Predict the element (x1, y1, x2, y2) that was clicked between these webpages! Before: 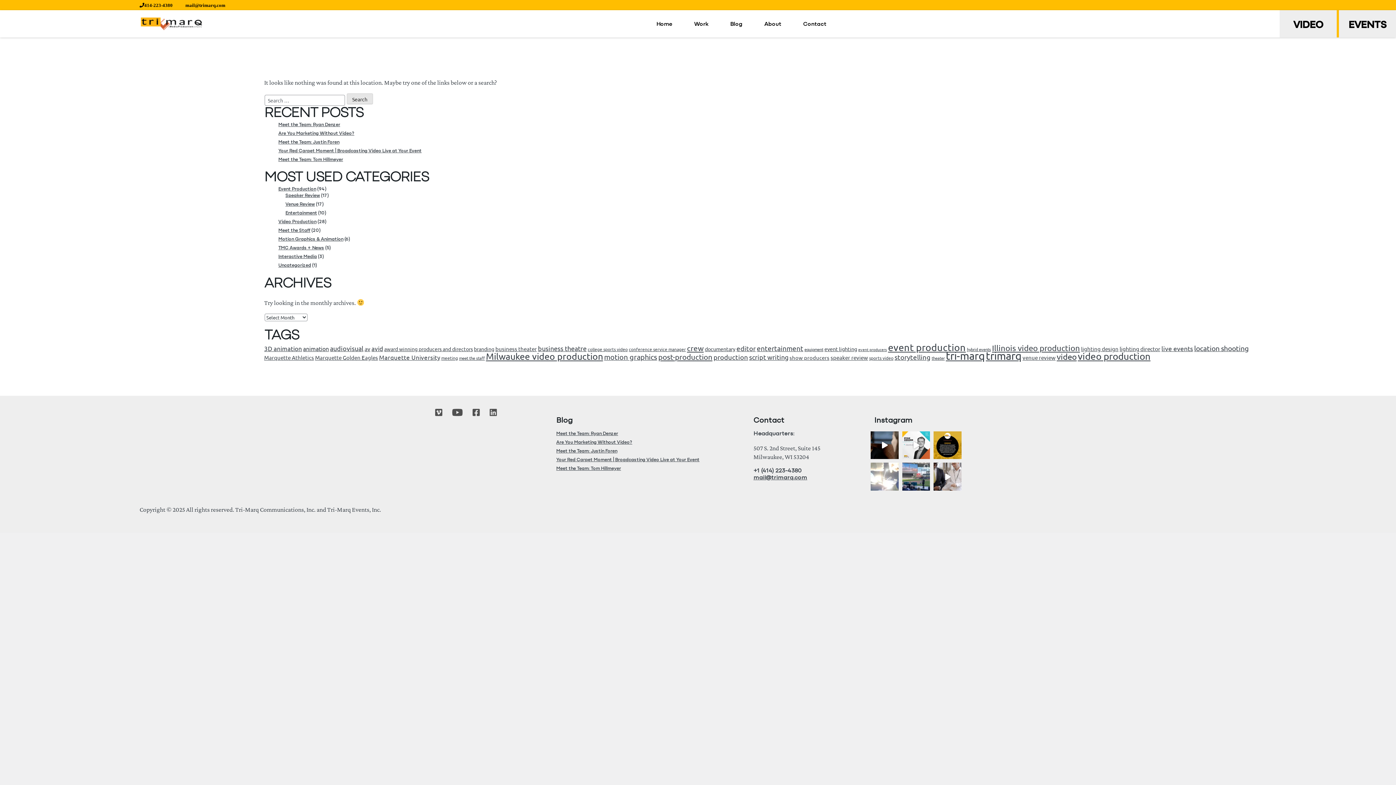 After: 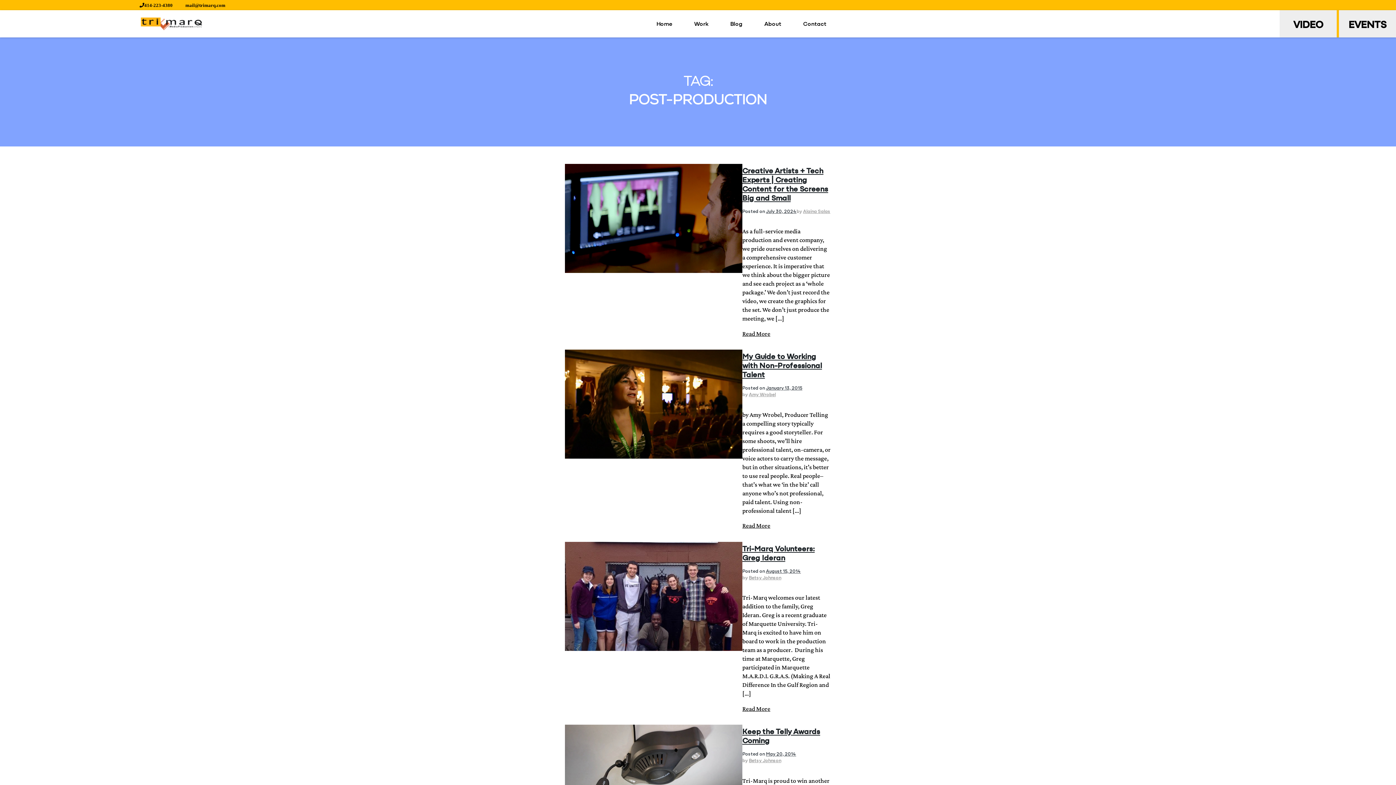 Action: bbox: (658, 352, 712, 361) label: post-production (50 items)